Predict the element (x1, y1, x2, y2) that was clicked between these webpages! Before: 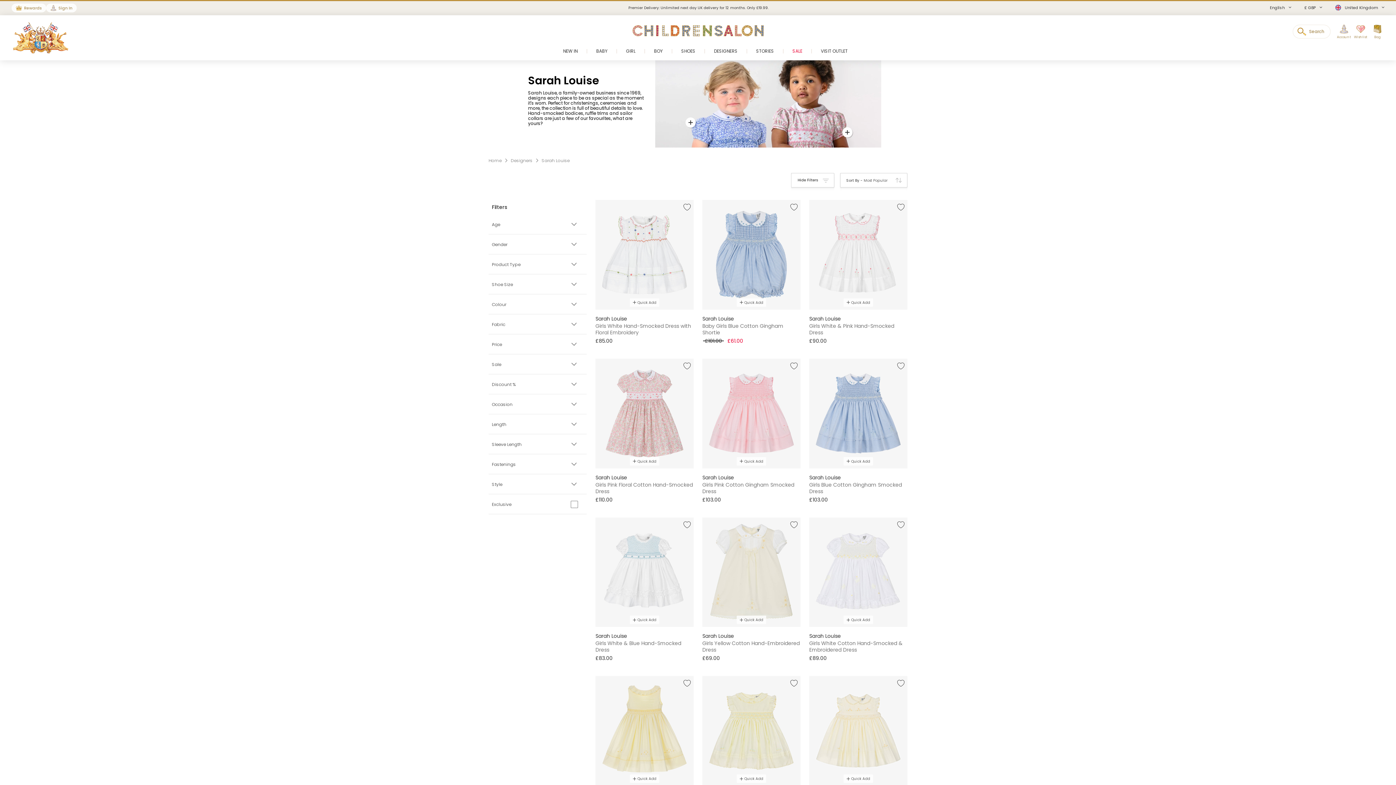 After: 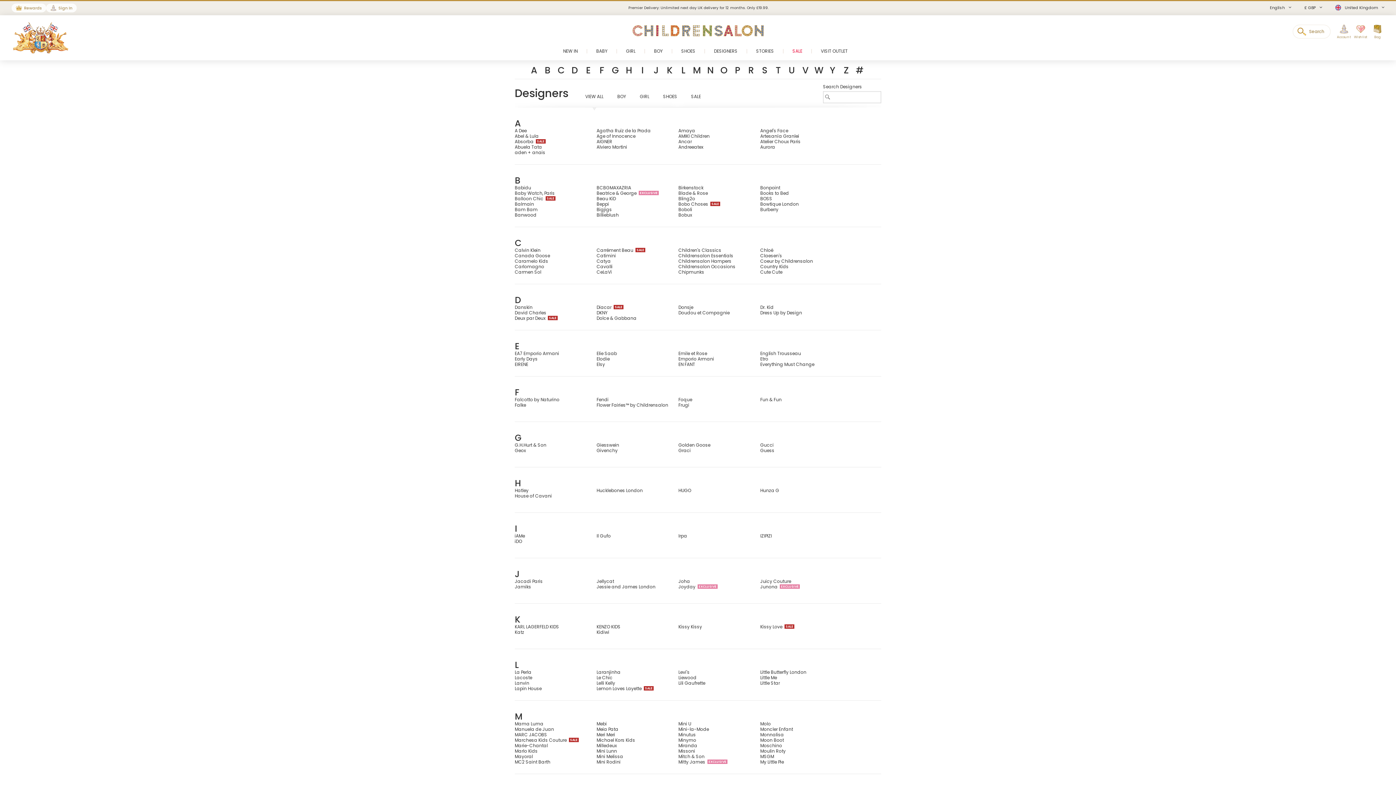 Action: label: DESIGNERS bbox: (704, 42, 746, 60)